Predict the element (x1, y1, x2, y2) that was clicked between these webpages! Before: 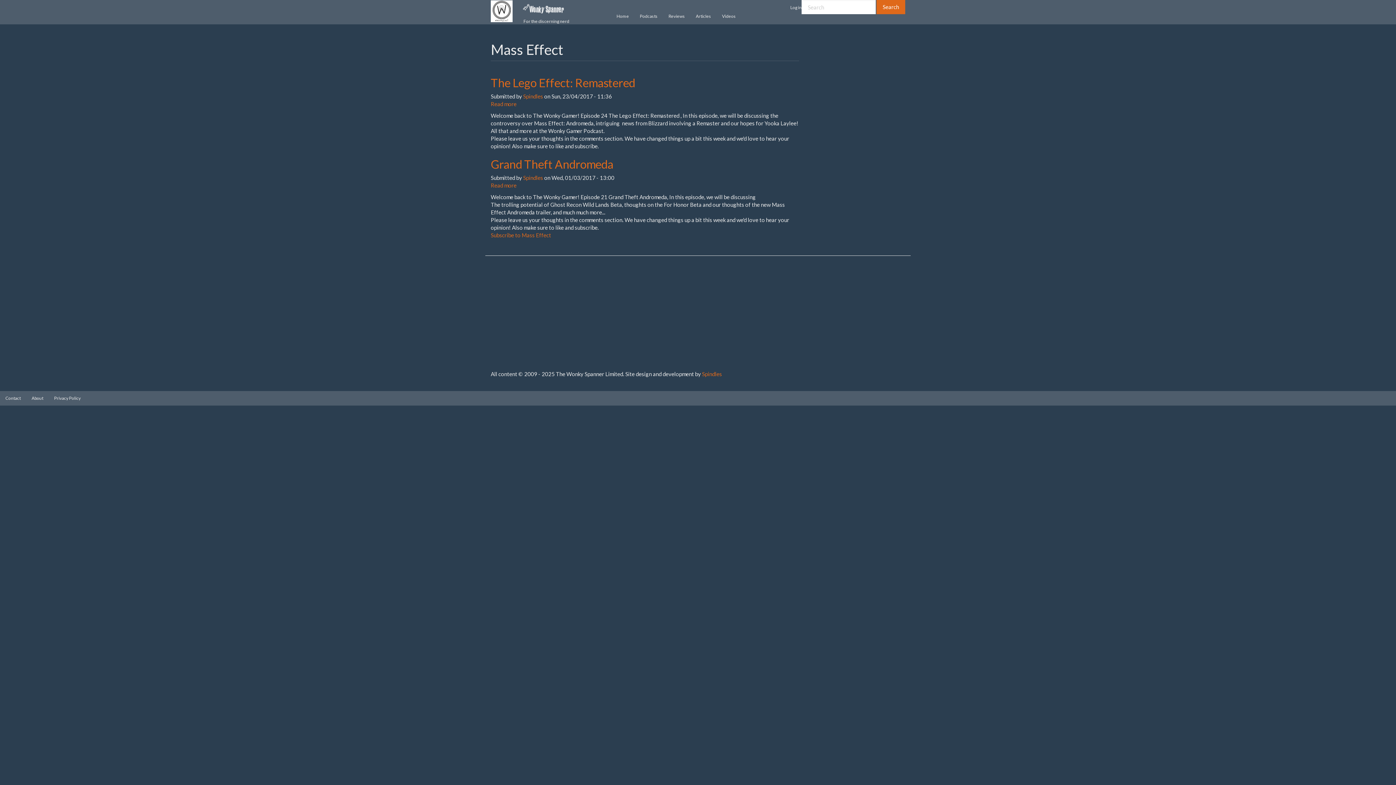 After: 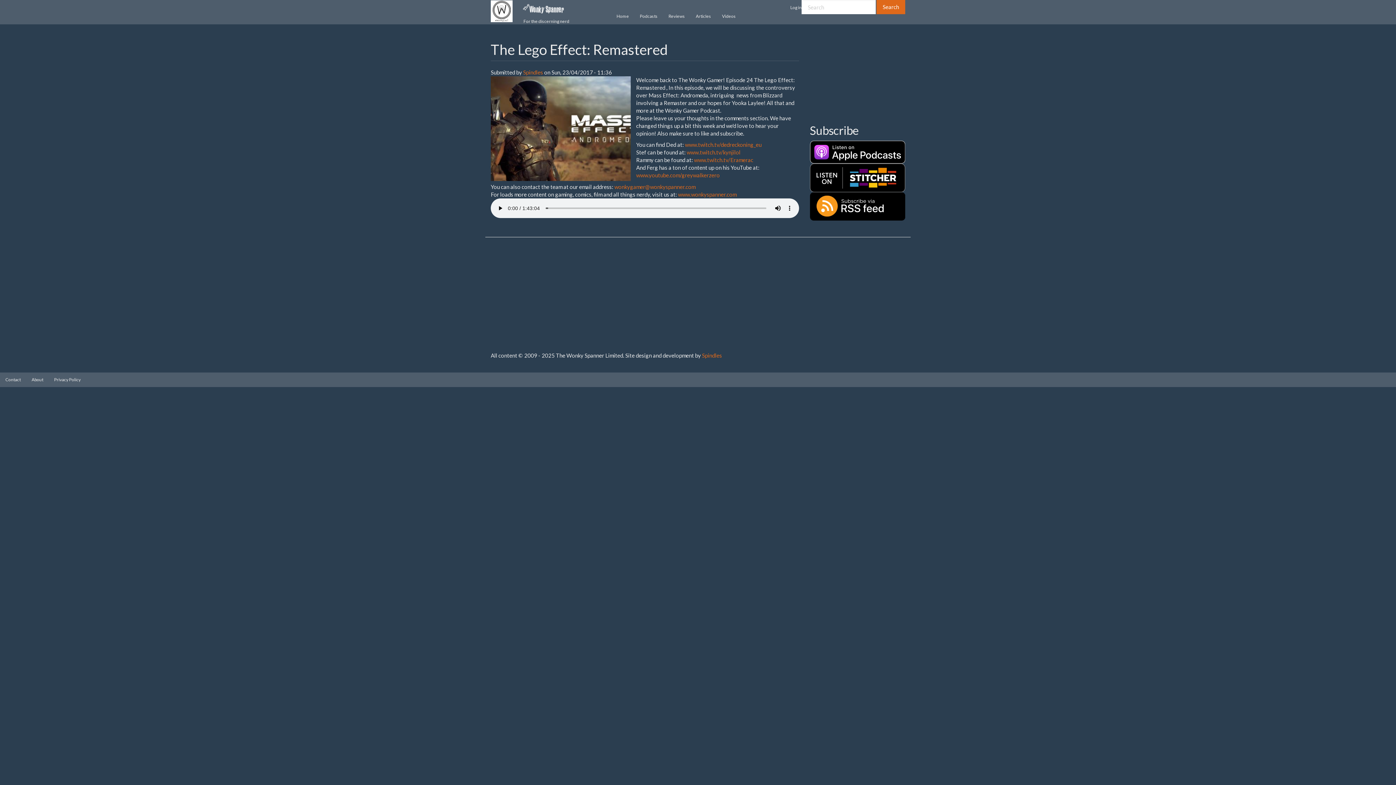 Action: bbox: (490, 75, 635, 89) label: The Lego Effect: Remastered